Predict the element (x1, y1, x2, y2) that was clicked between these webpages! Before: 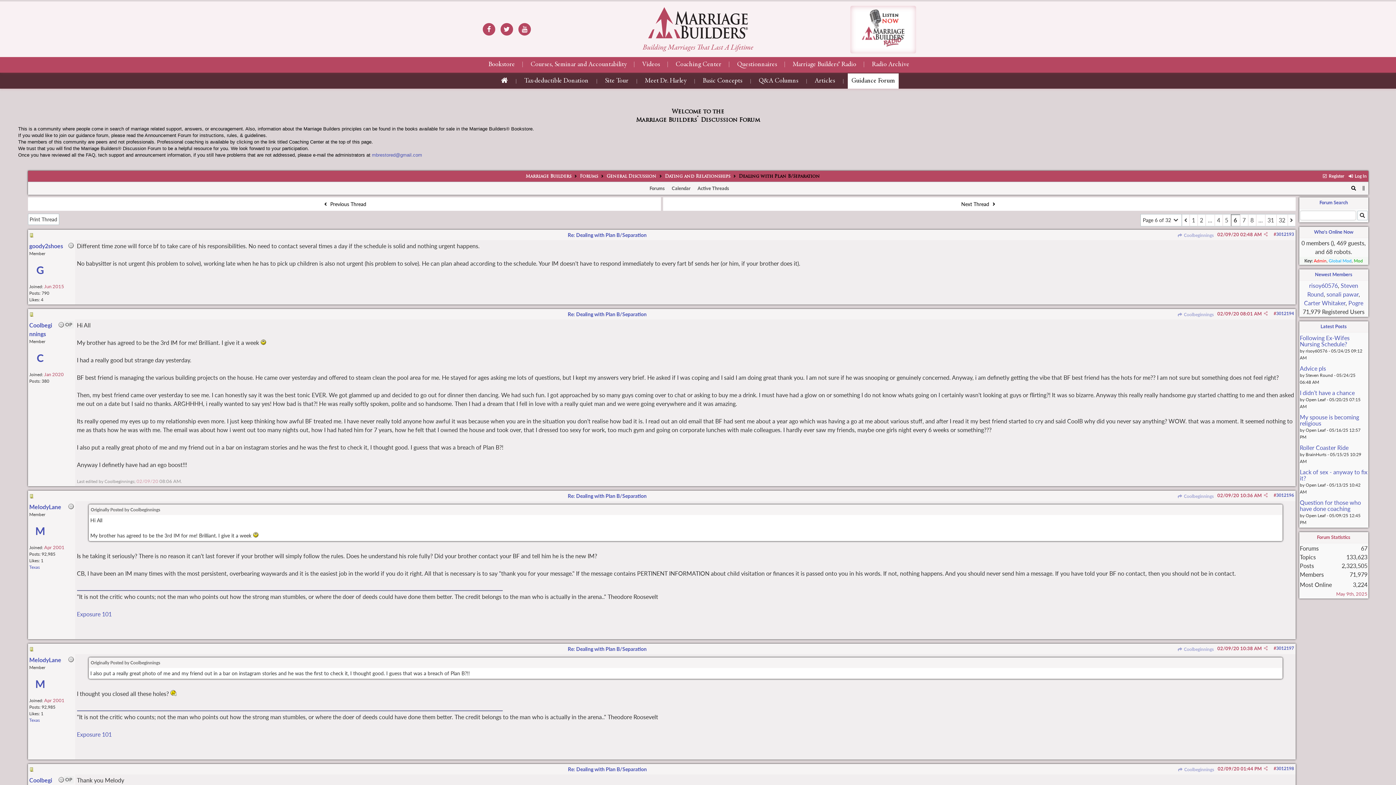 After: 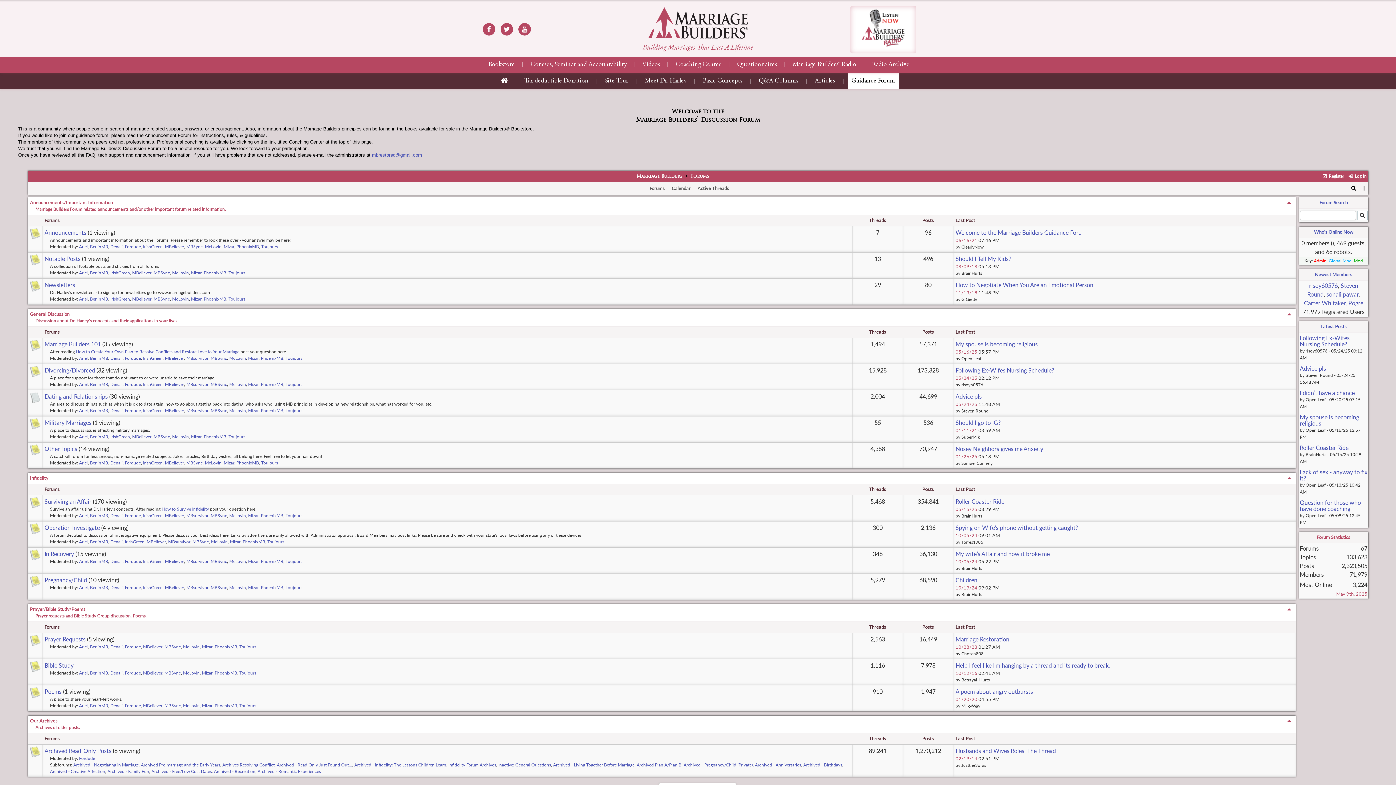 Action: label: Forums bbox: (580, 174, 598, 178)